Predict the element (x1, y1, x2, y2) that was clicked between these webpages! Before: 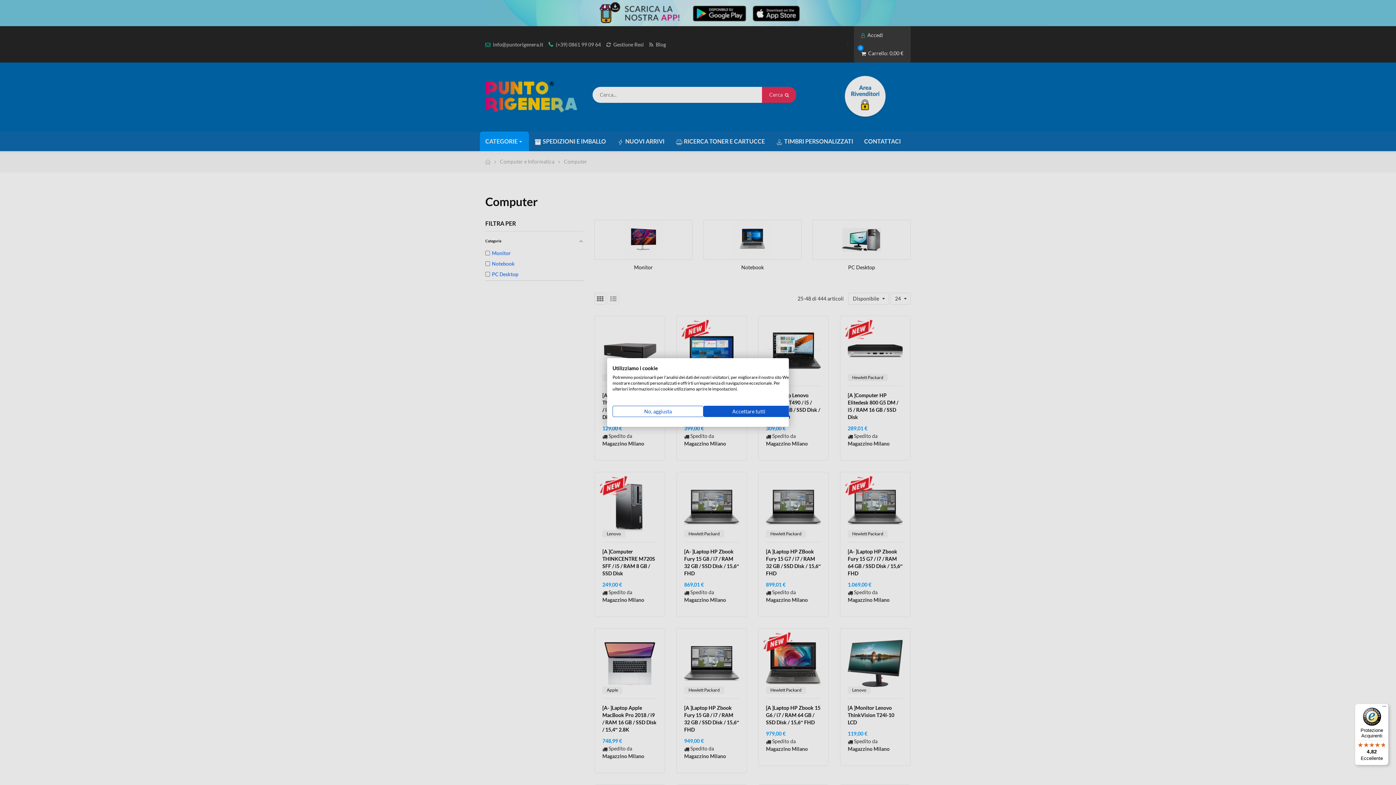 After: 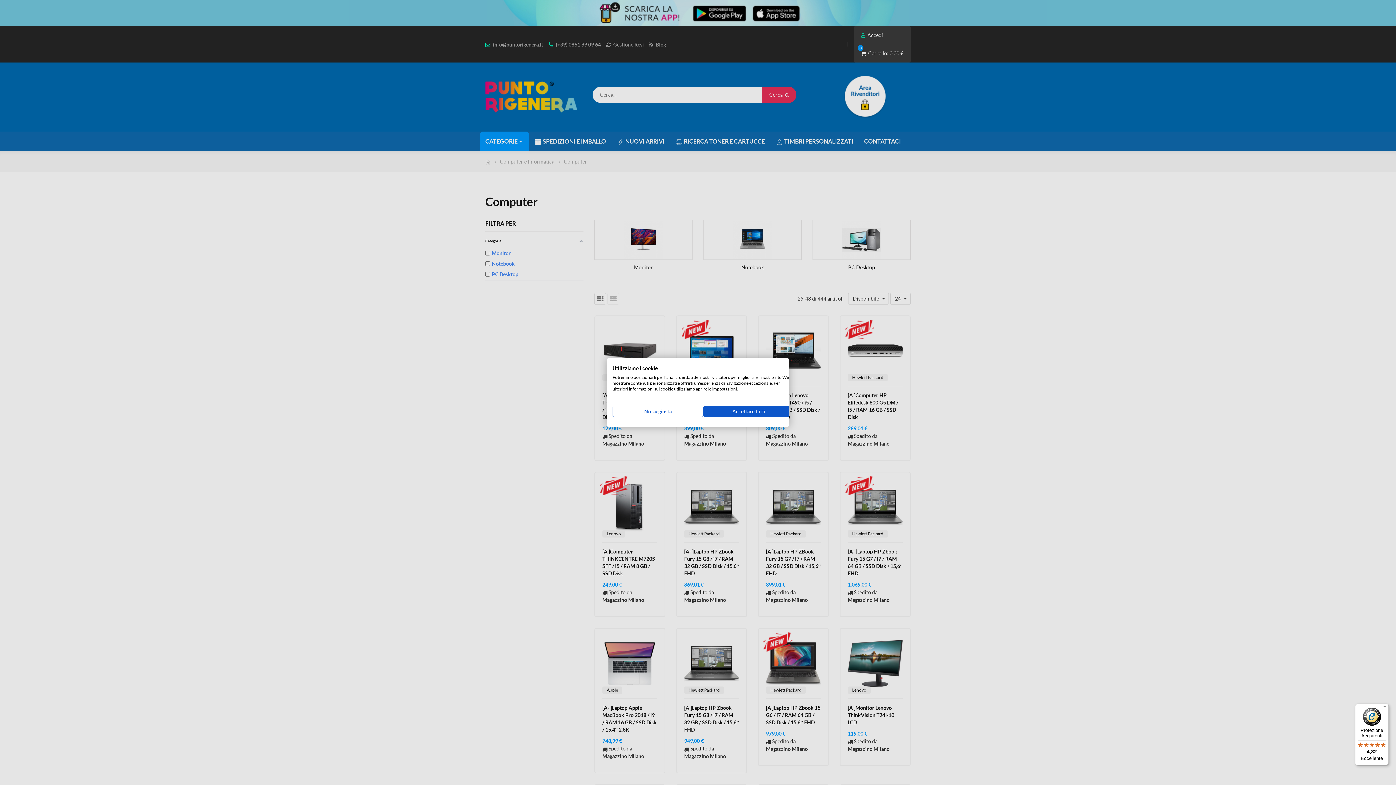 Action: bbox: (1355, 704, 1389, 765) label: Protezione Acquirenti

4,82

Eccellente